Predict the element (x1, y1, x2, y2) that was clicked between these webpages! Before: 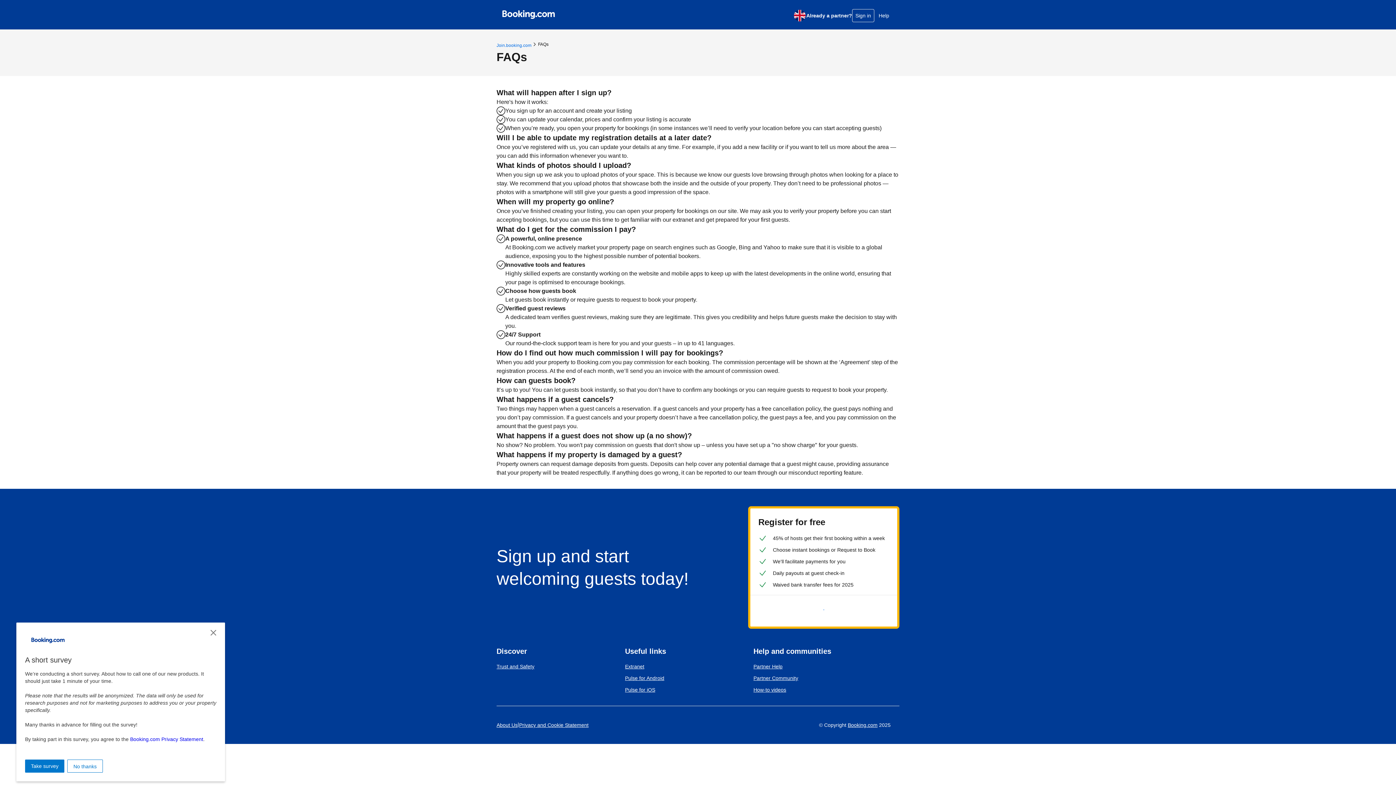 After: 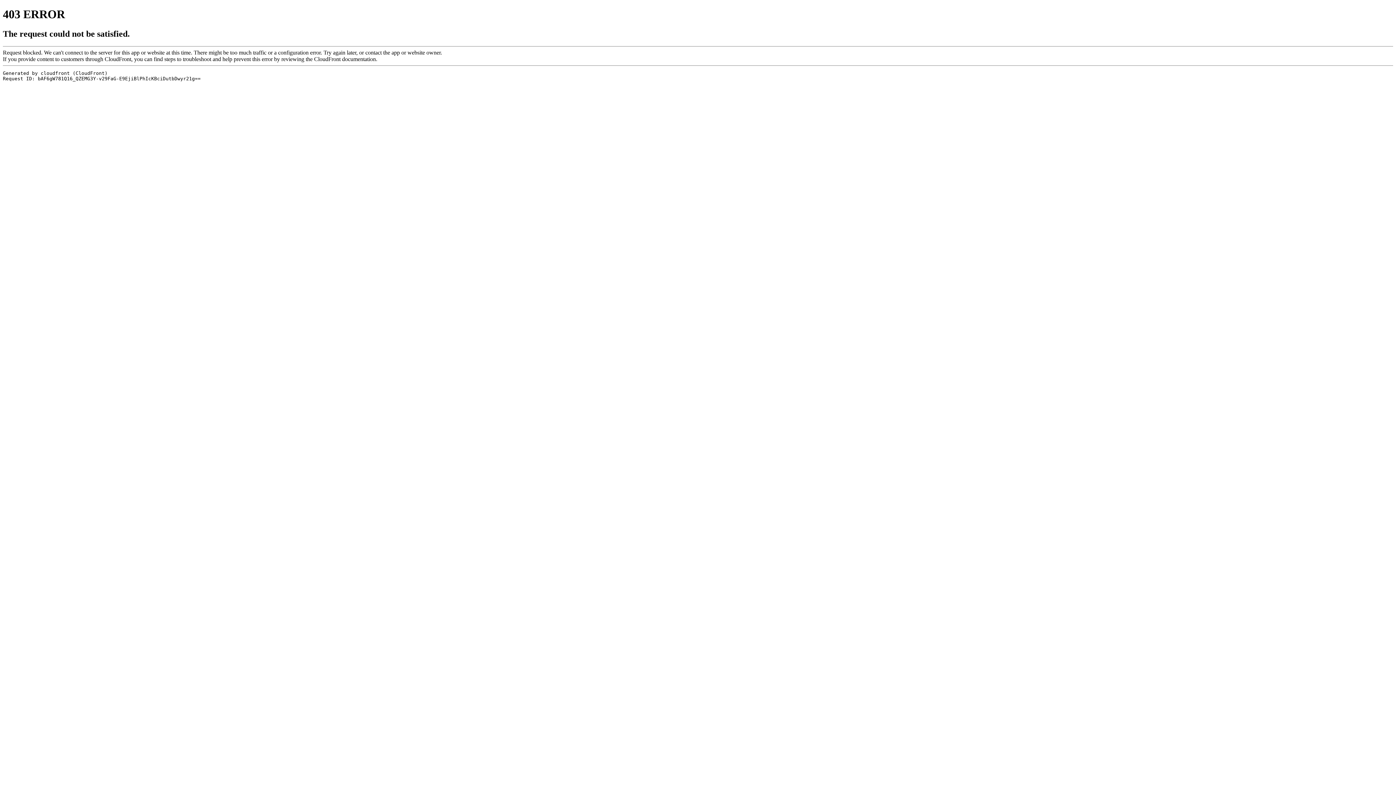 Action: bbox: (753, 662, 782, 671) label: Partner Help